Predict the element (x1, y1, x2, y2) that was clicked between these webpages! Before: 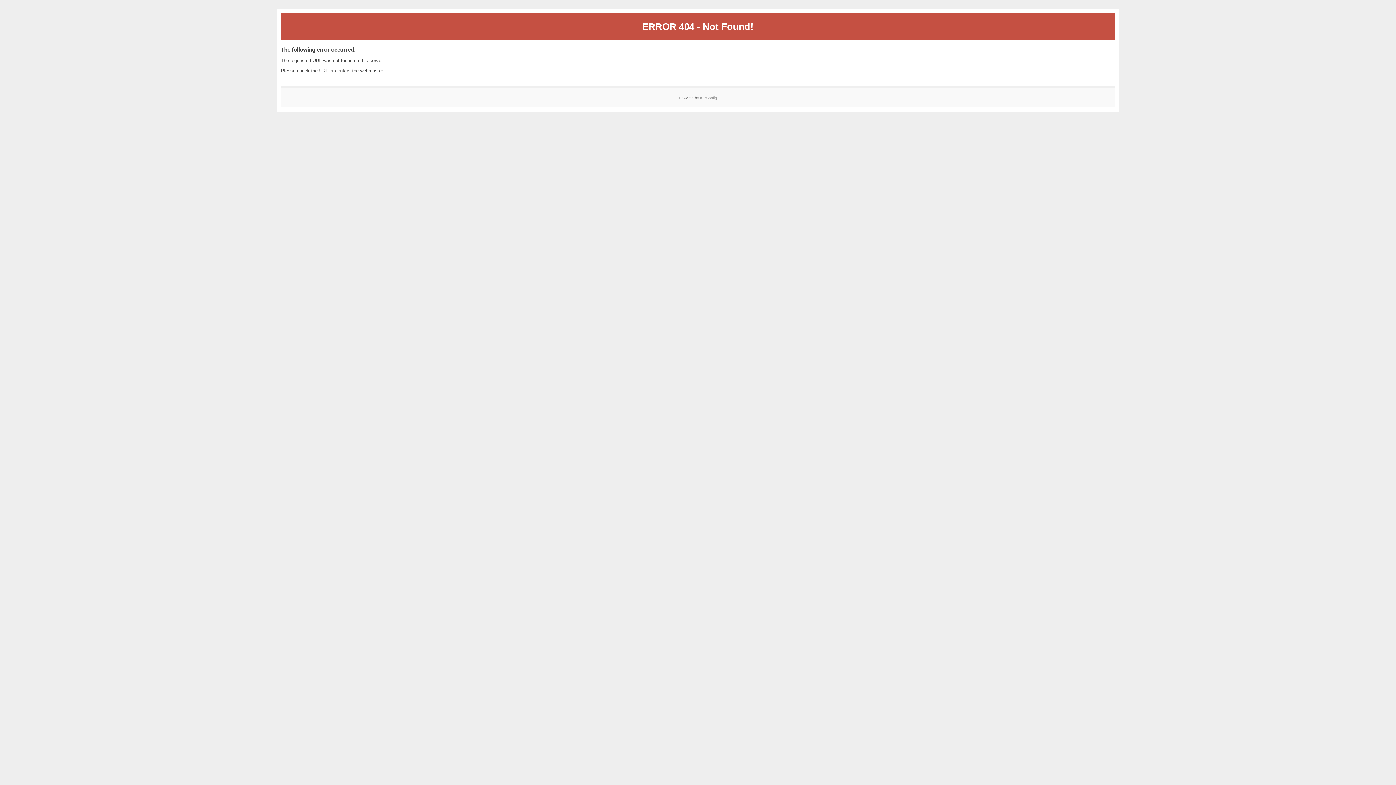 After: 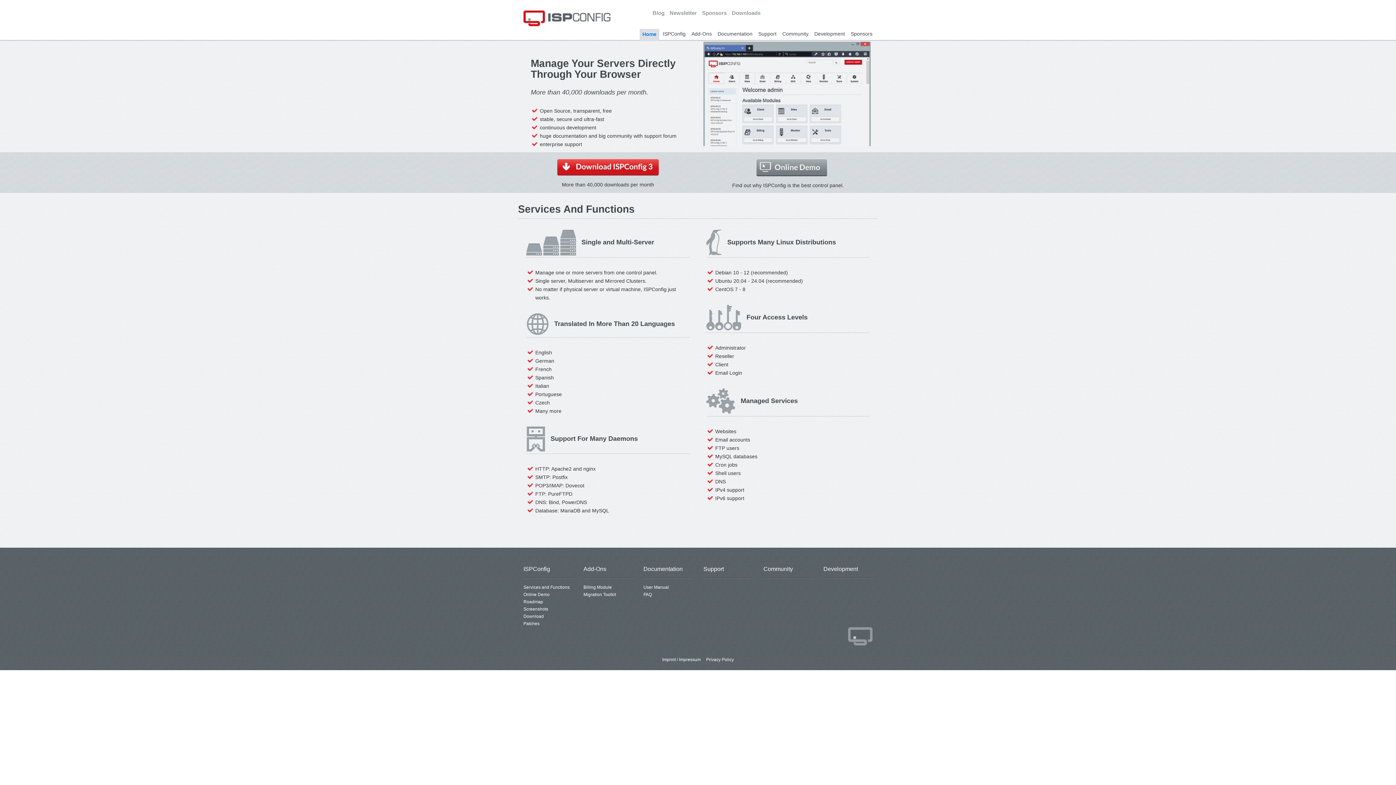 Action: label: ISPConfig bbox: (700, 95, 717, 99)